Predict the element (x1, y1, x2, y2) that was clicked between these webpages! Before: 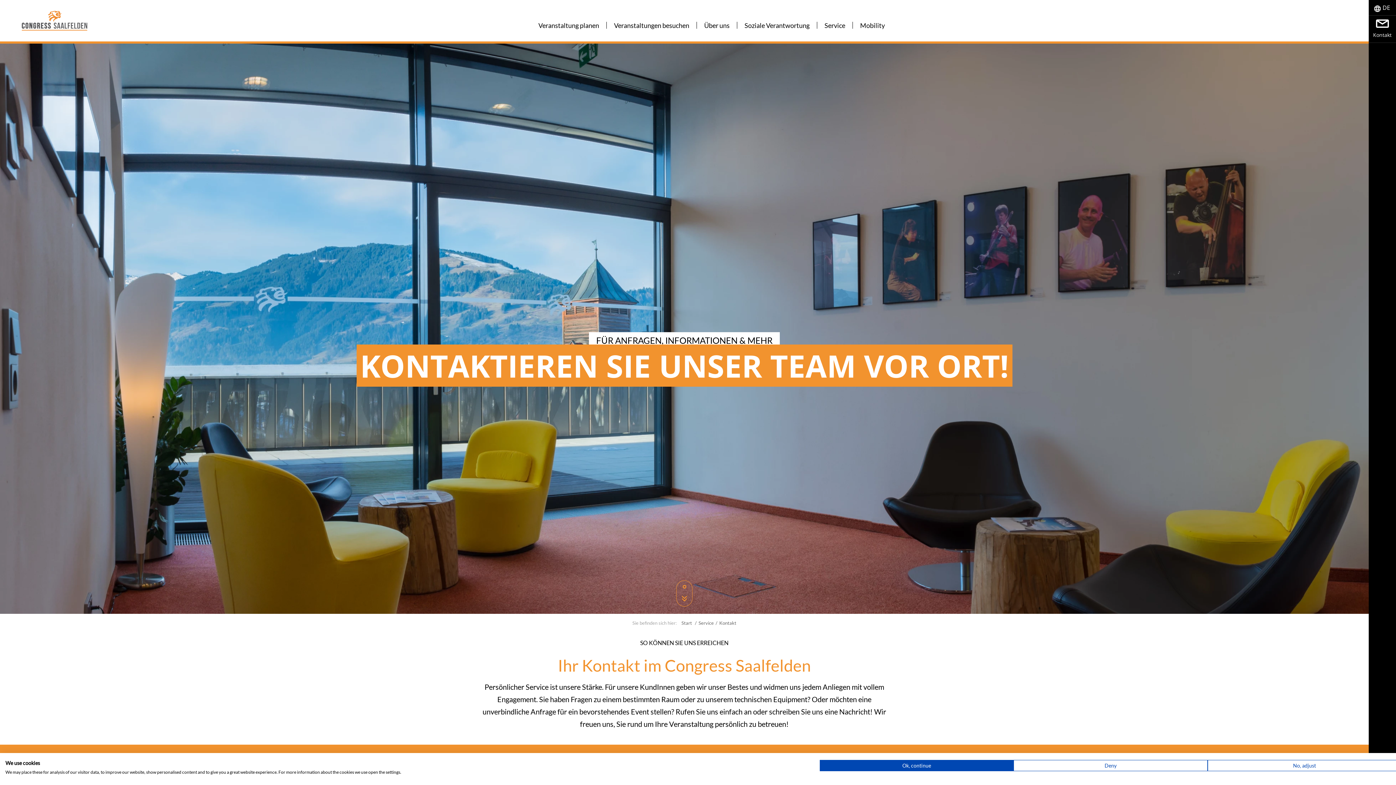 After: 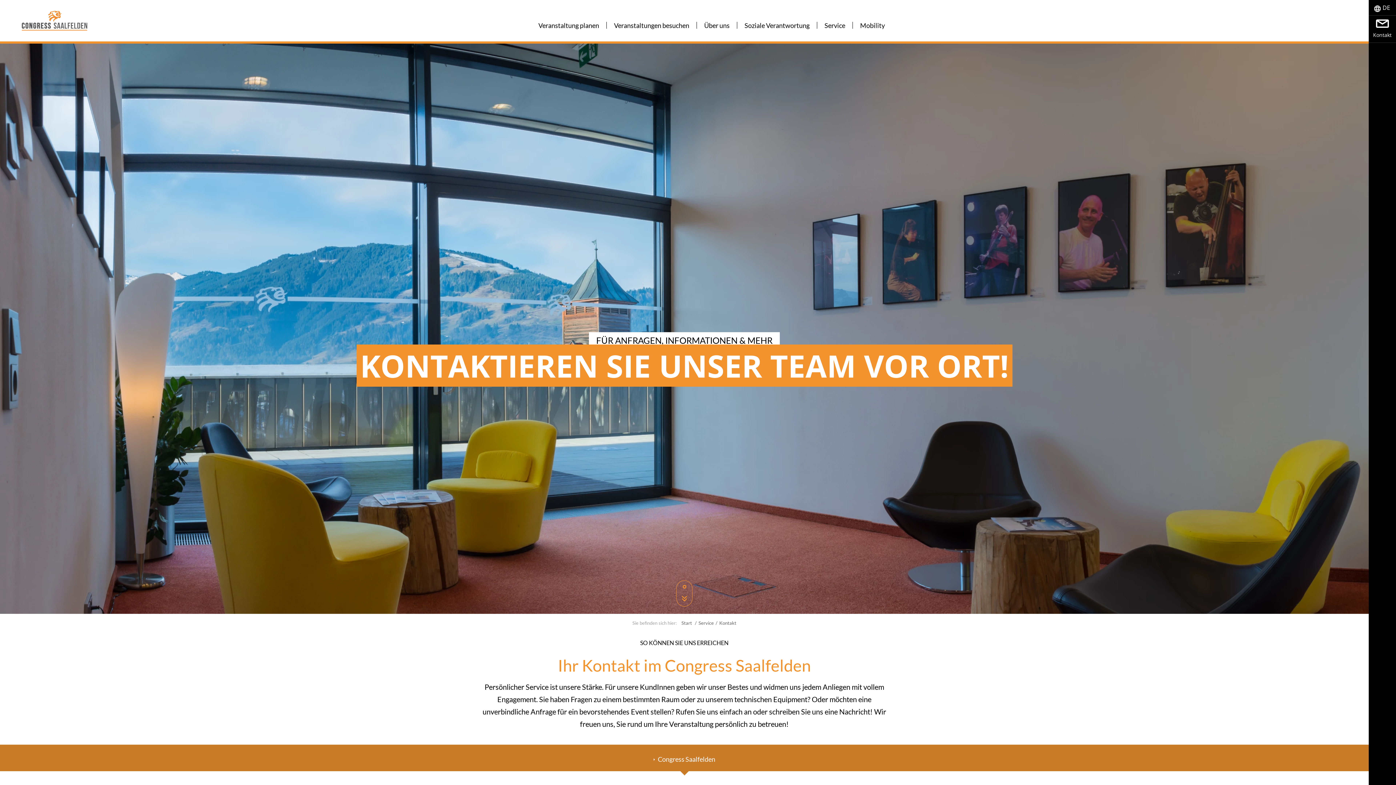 Action: label: Accept preselected cookies bbox: (820, 760, 1013, 771)